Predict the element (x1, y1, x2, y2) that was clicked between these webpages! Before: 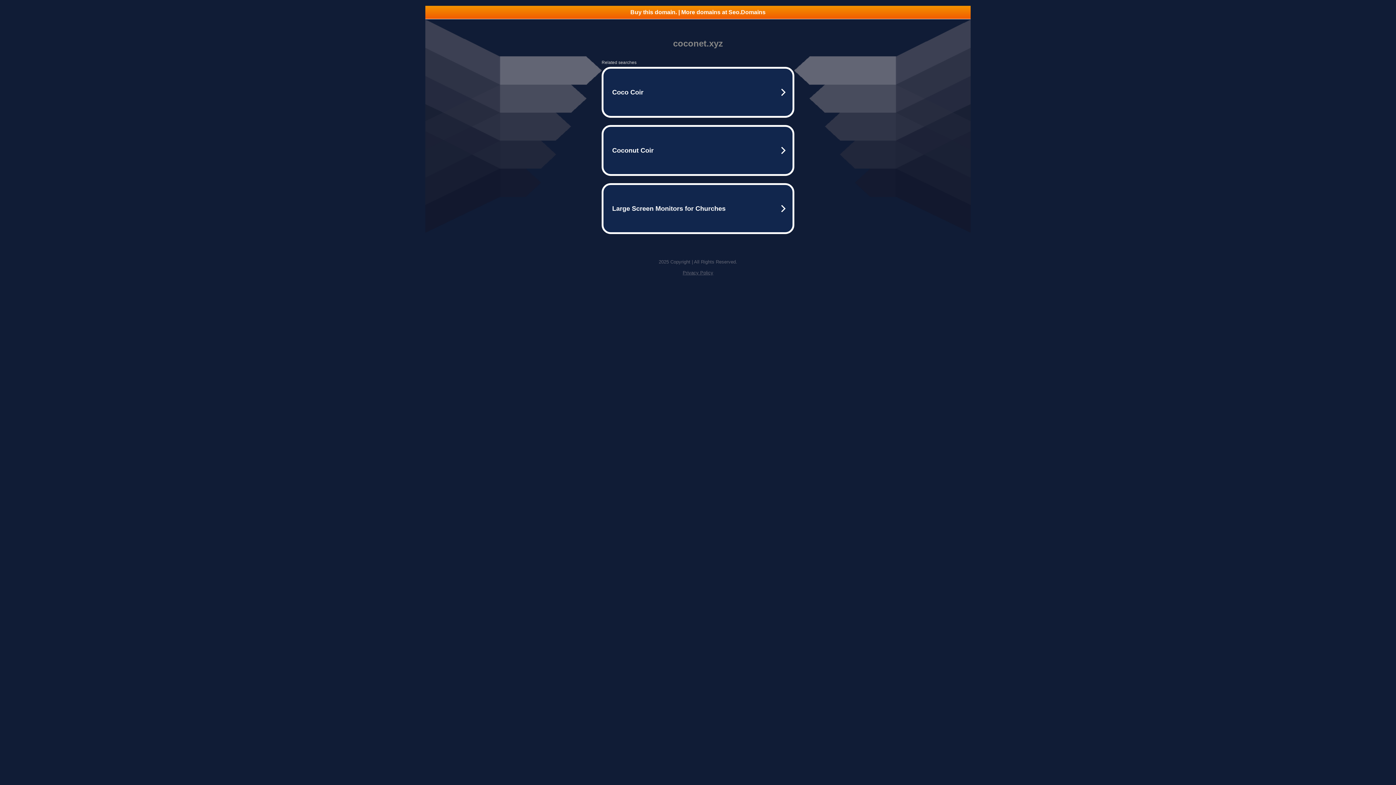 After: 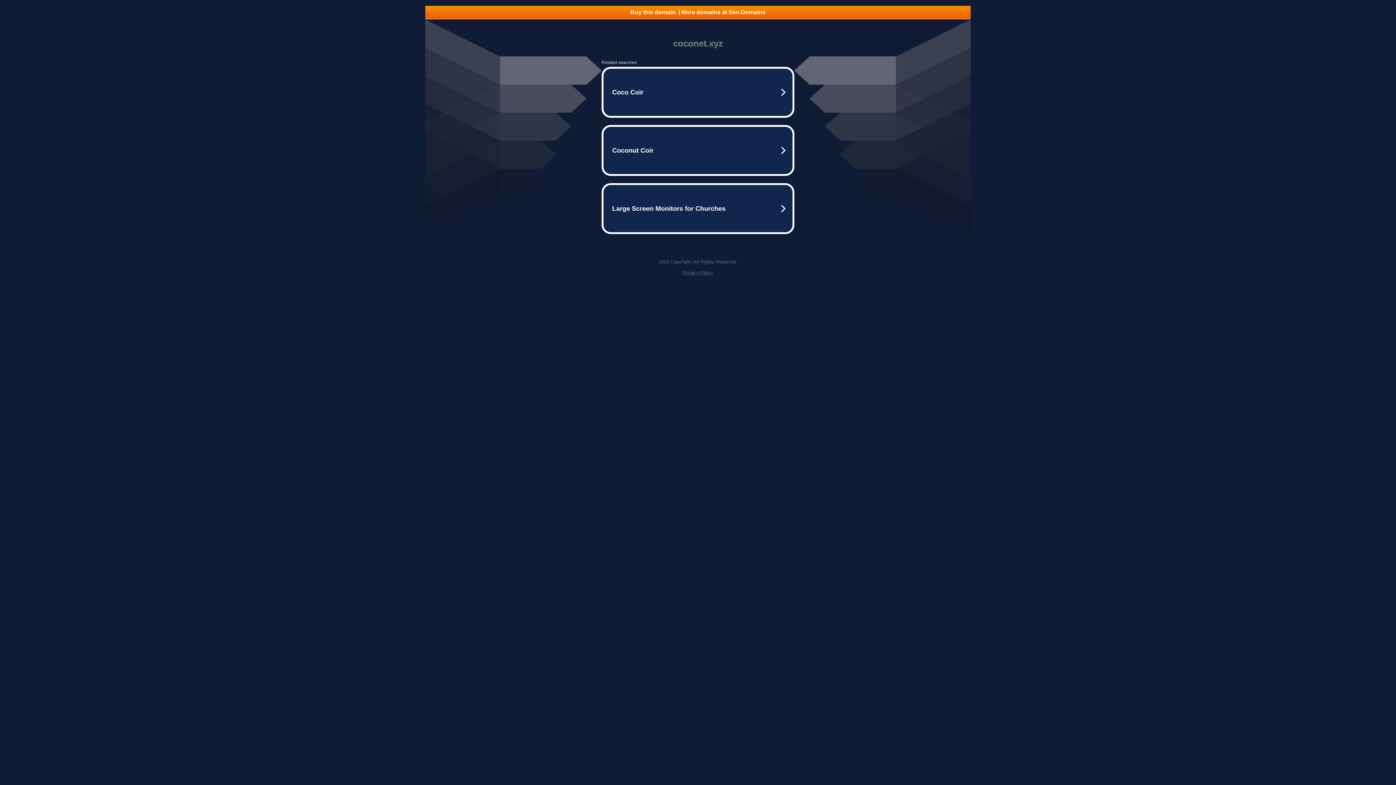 Action: label: Buy this domain. | More domains at Seo.Domains bbox: (425, 5, 970, 18)